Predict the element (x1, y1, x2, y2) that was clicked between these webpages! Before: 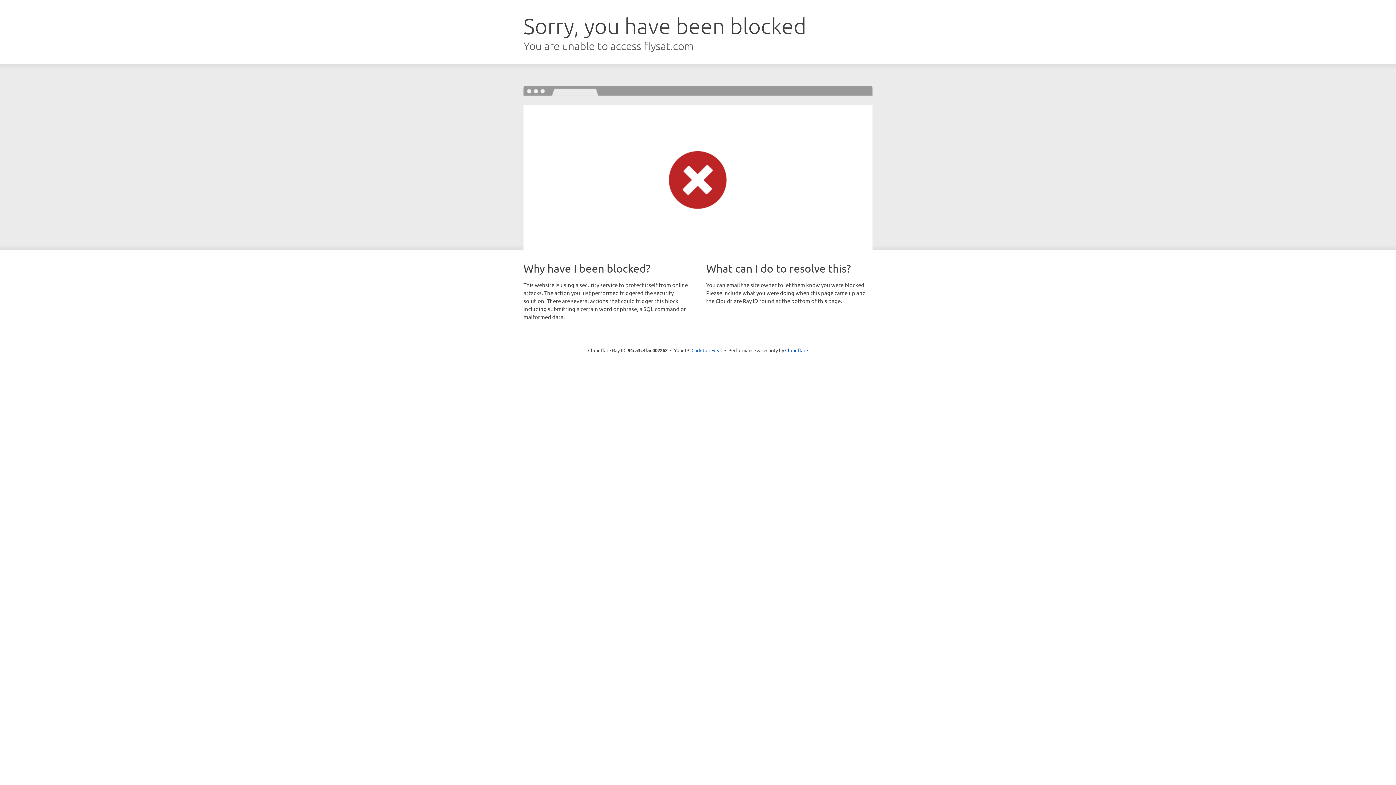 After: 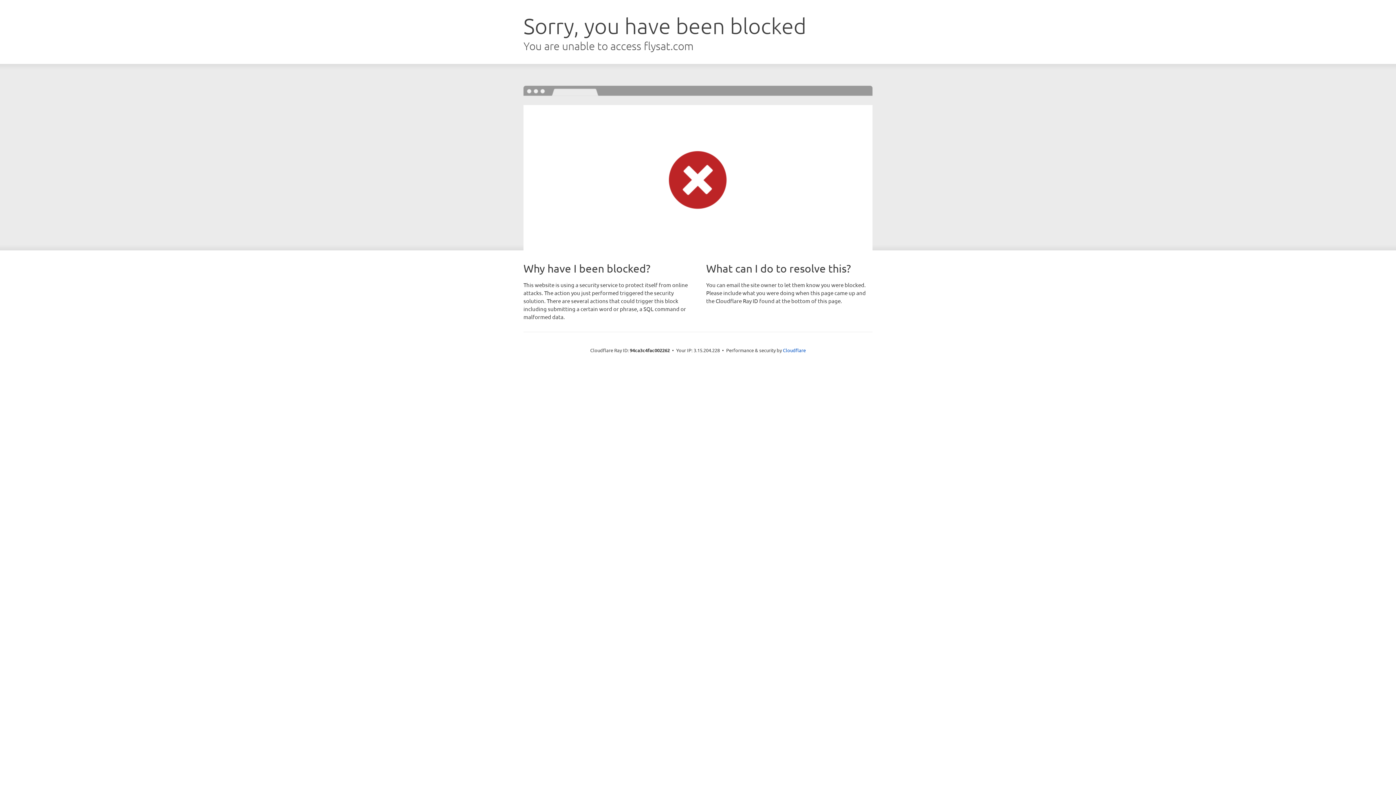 Action: bbox: (691, 346, 722, 353) label: Click to reveal